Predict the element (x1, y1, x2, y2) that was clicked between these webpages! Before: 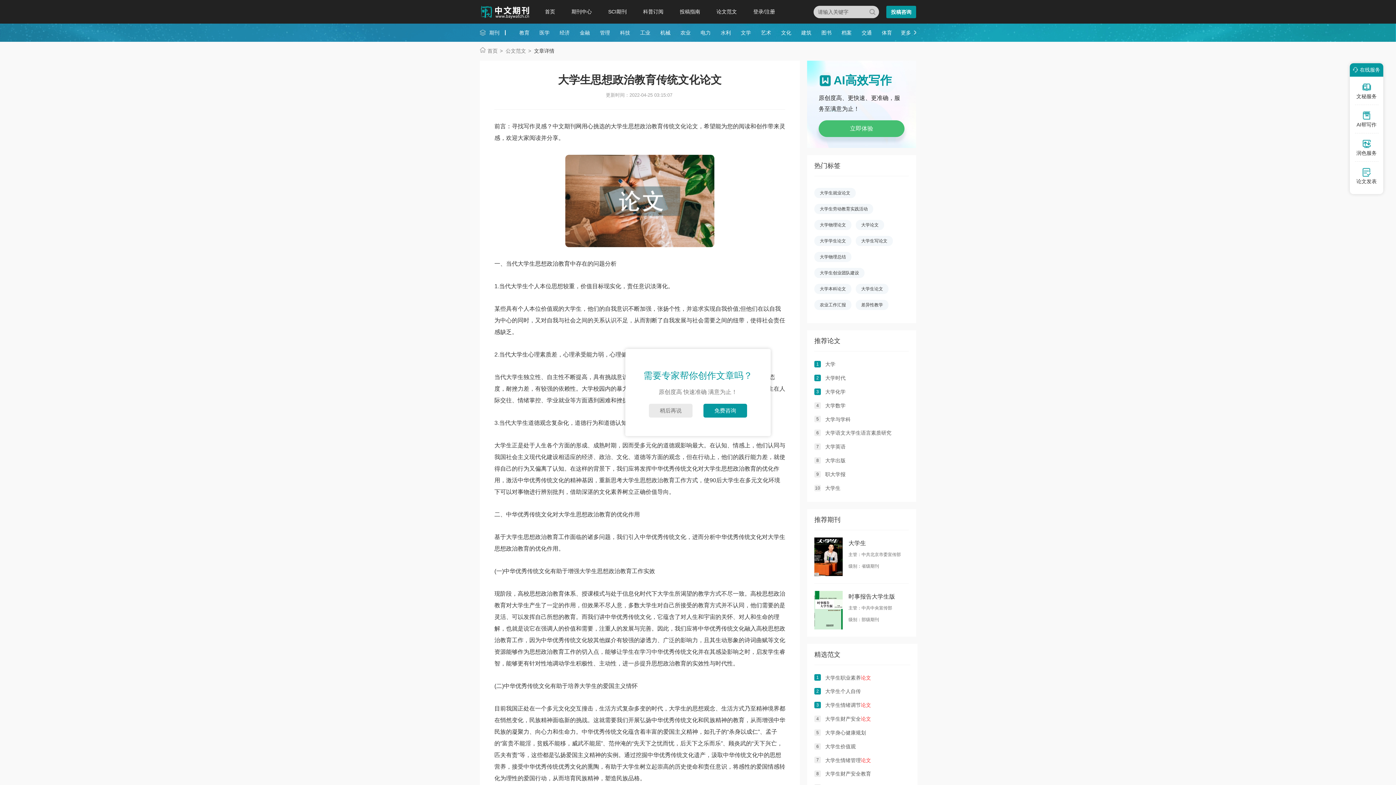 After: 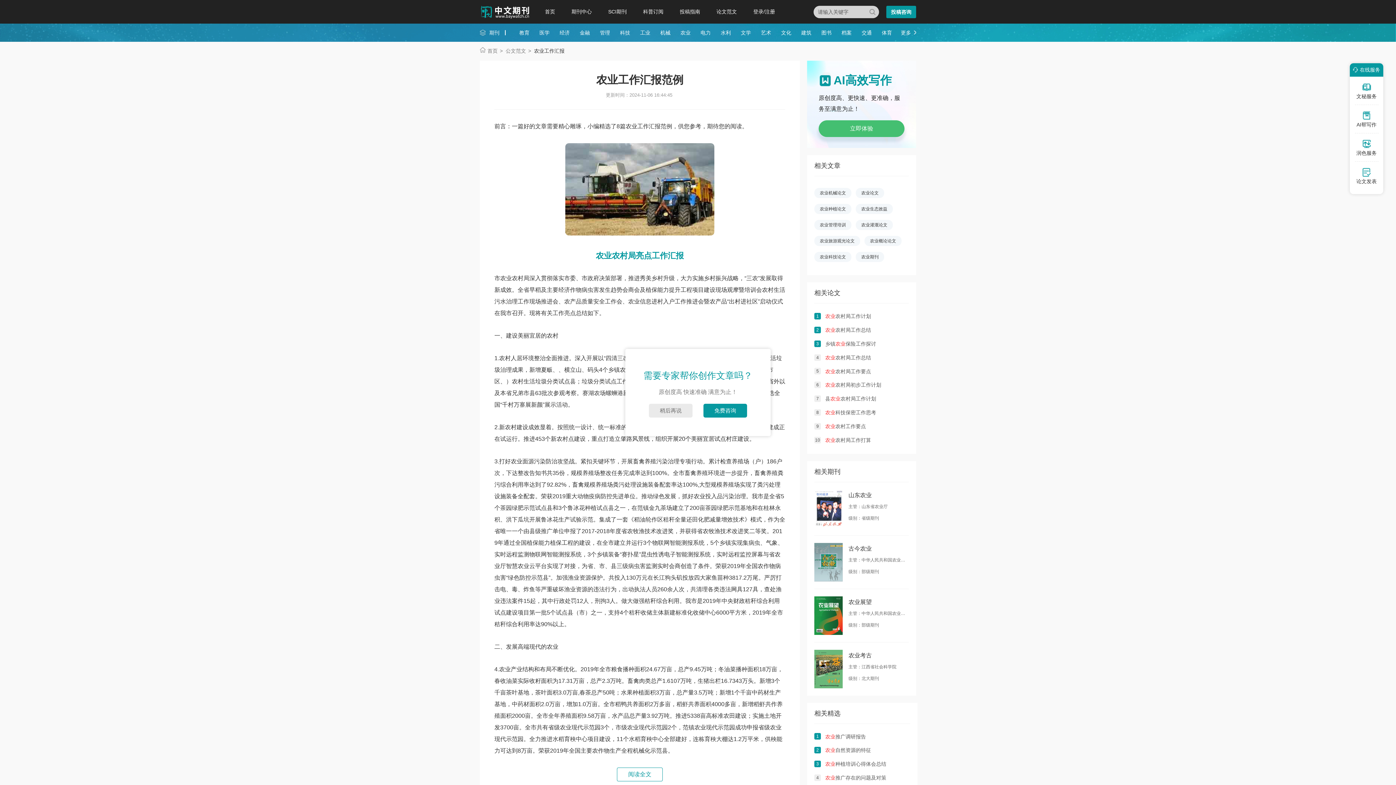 Action: bbox: (820, 302, 846, 307) label: 农业工作汇报